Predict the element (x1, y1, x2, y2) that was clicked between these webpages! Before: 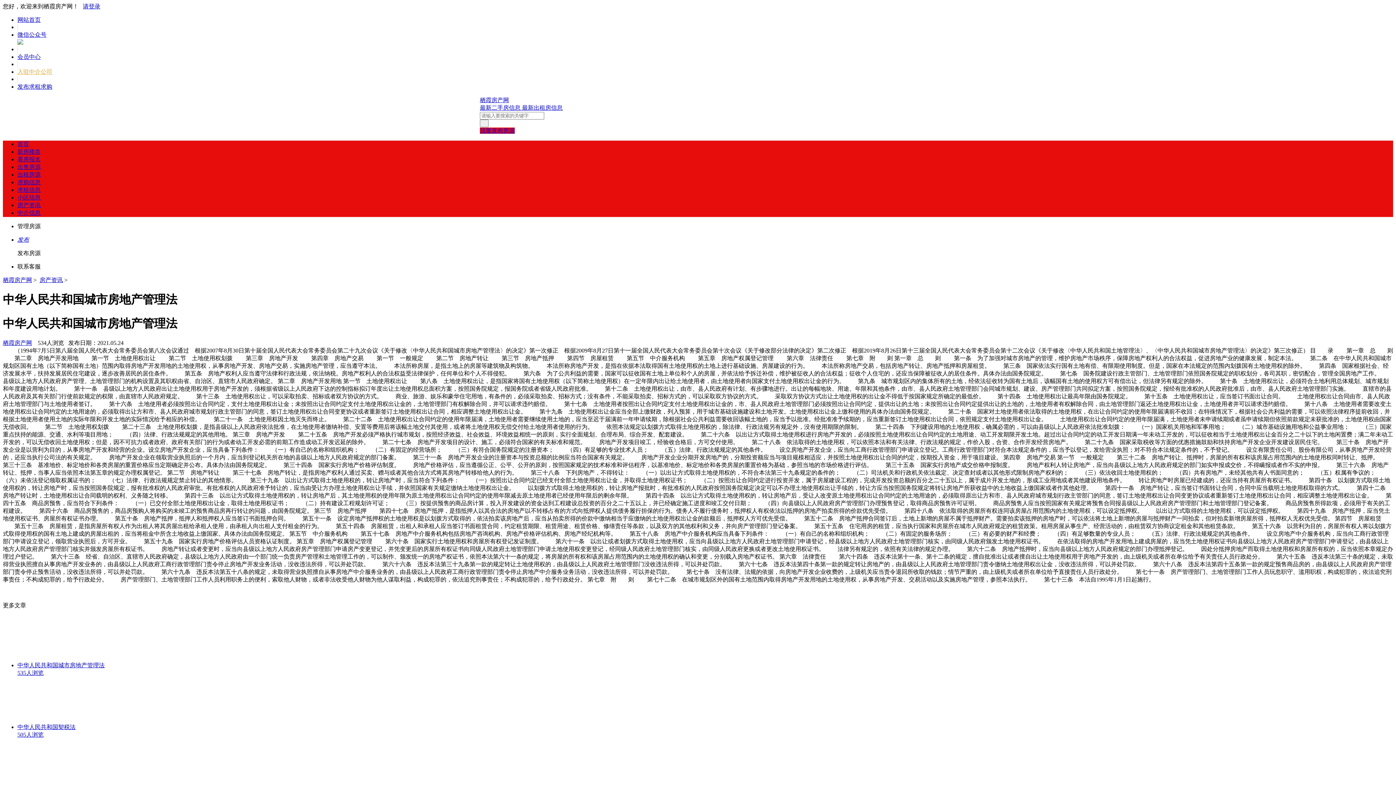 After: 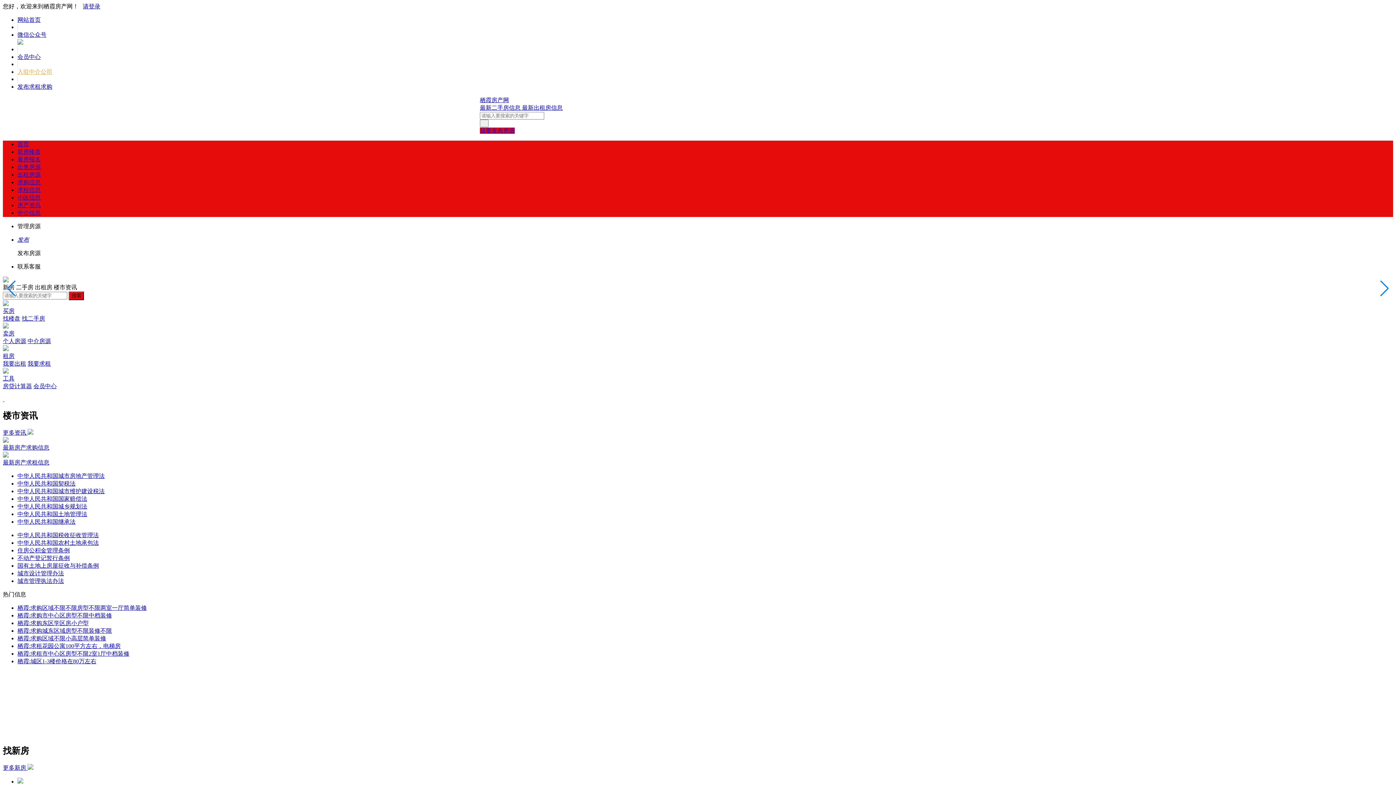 Action: bbox: (480, 97, 509, 103) label: 栖霞房产网